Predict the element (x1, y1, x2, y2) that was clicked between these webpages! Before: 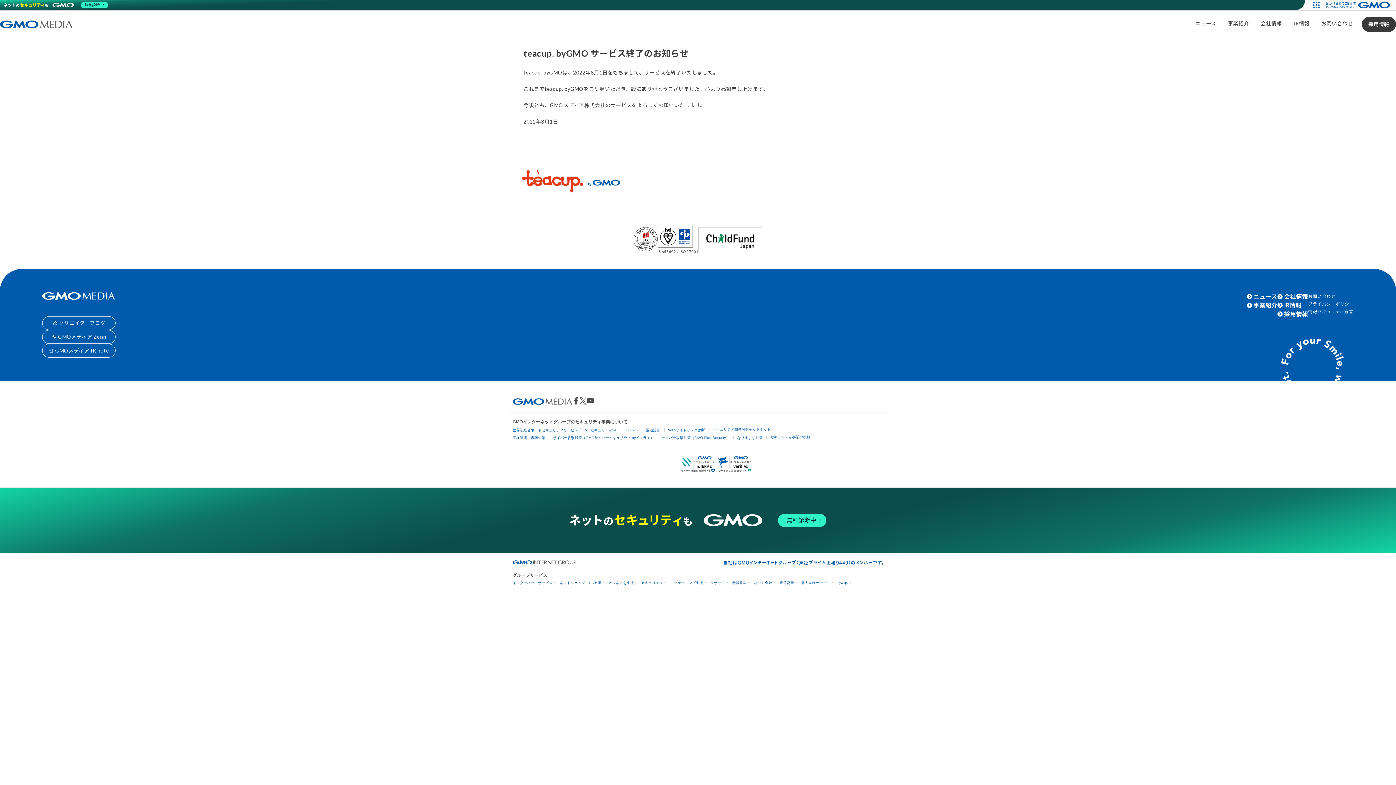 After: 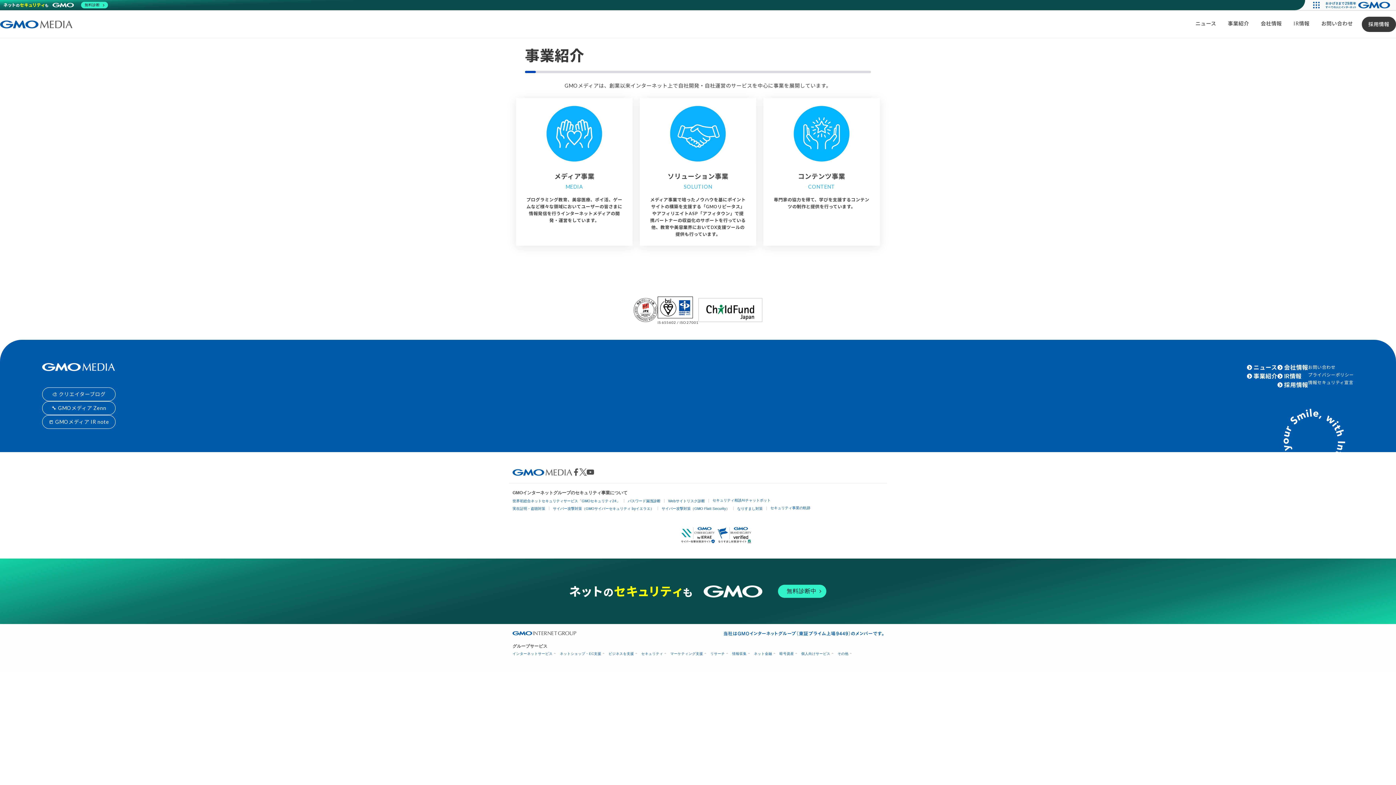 Action: label: 事業紹介 bbox: (1222, 16, 1255, 30)